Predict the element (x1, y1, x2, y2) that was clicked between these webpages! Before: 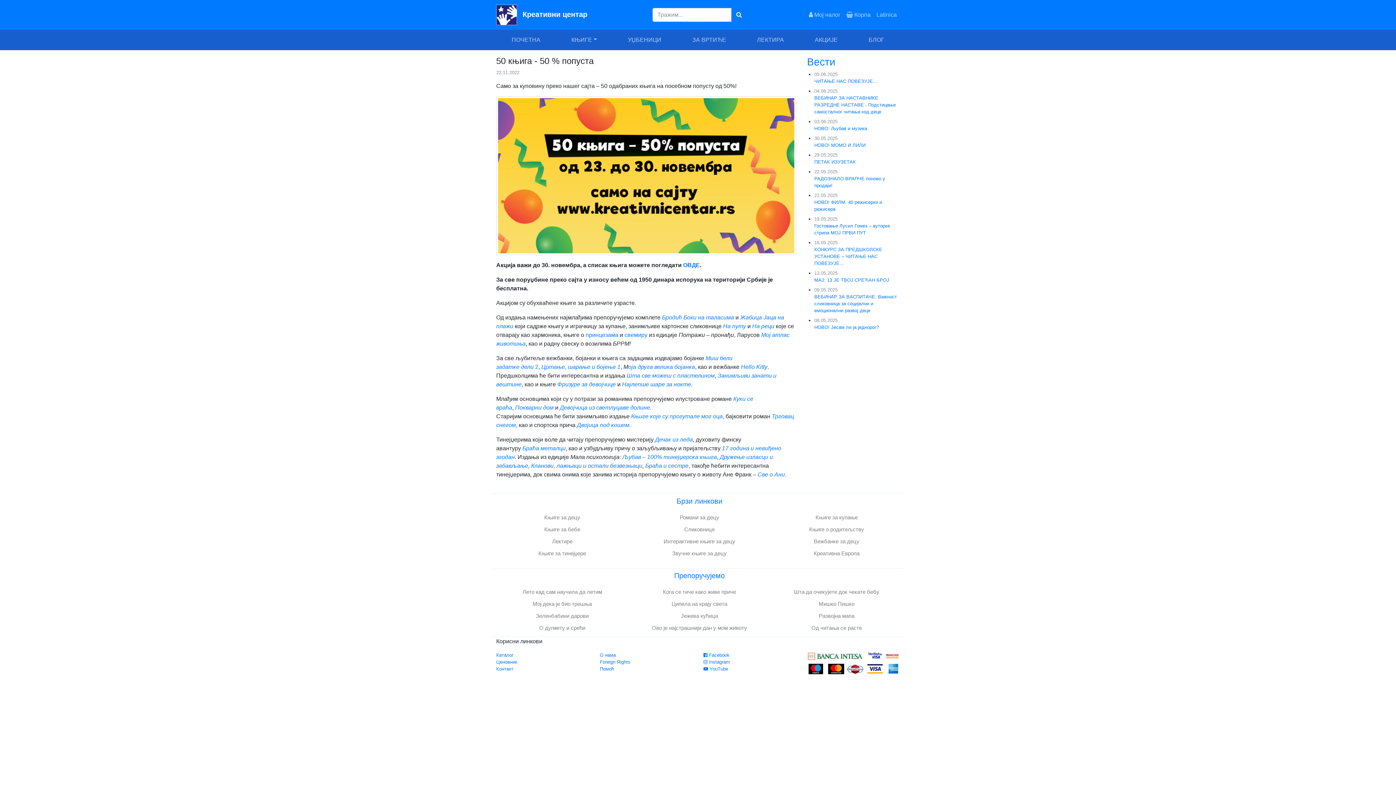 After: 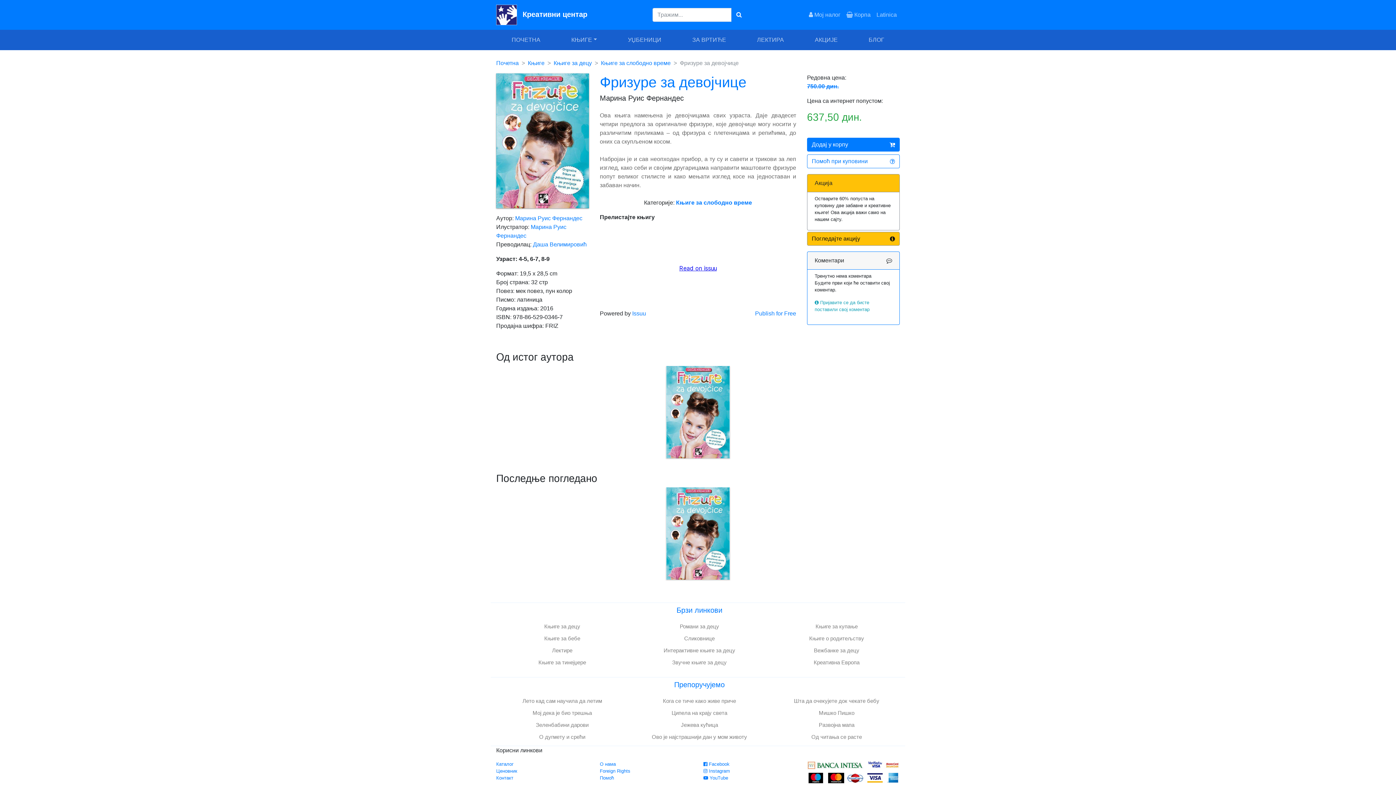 Action: label: Фризуре за девојчице bbox: (557, 381, 616, 387)